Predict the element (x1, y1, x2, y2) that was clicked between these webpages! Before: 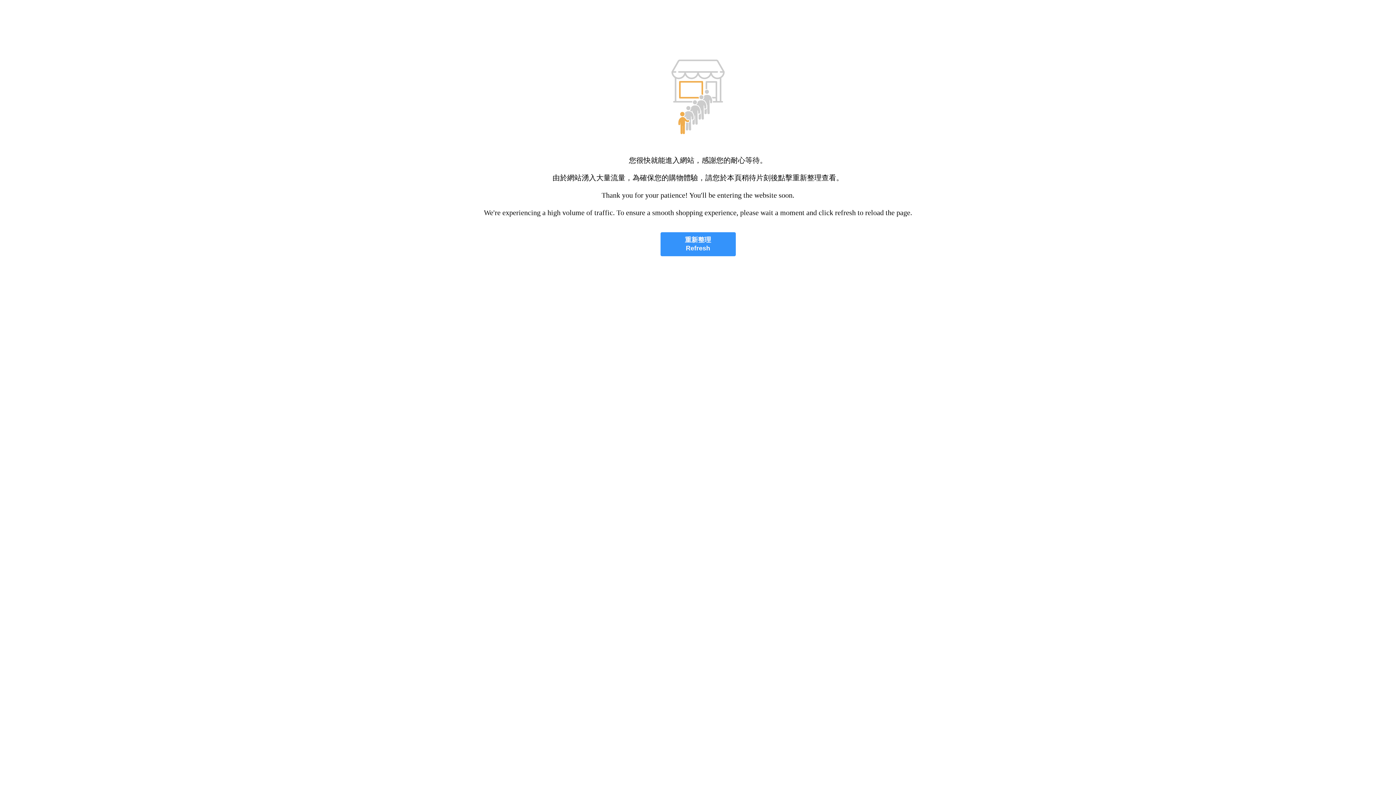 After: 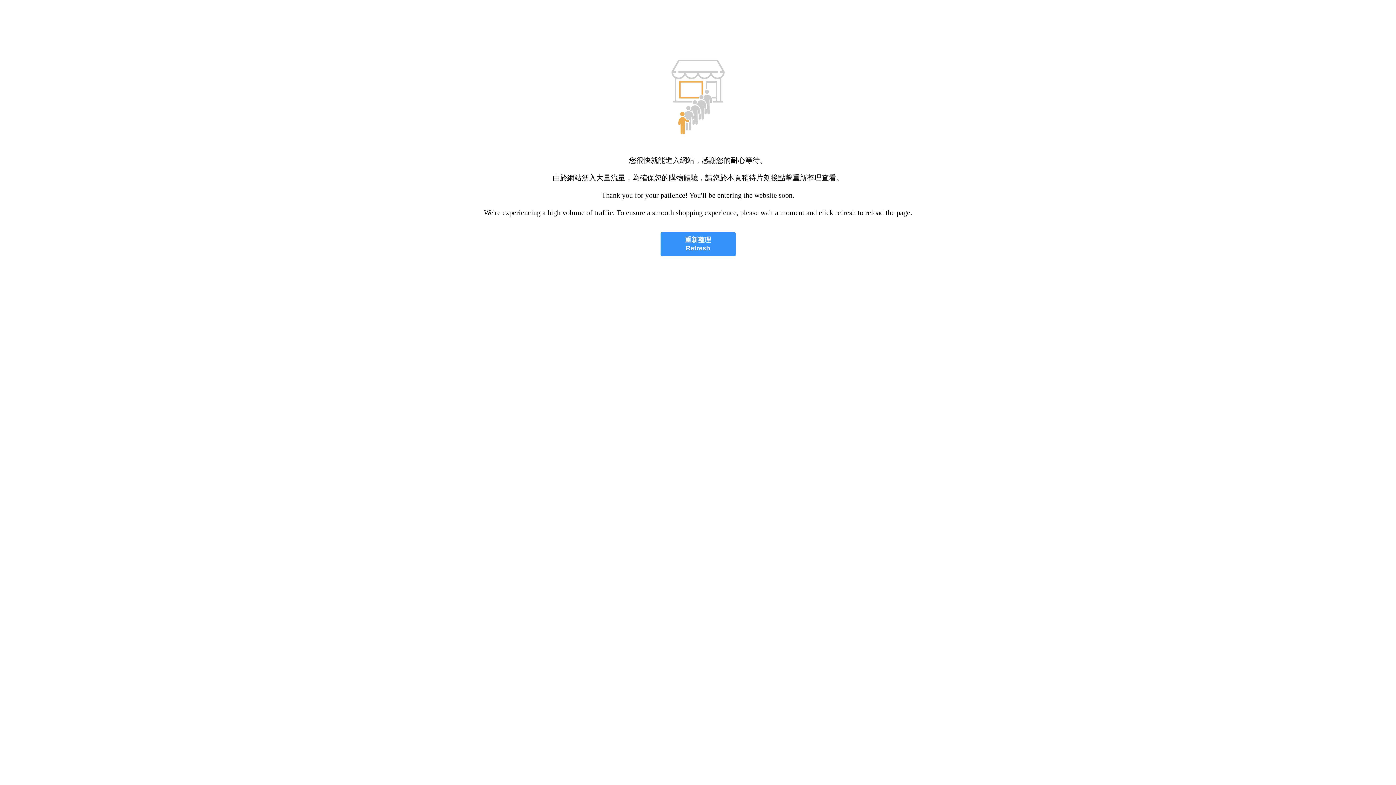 Action: label: 重新整理
Refresh bbox: (660, 232, 735, 256)